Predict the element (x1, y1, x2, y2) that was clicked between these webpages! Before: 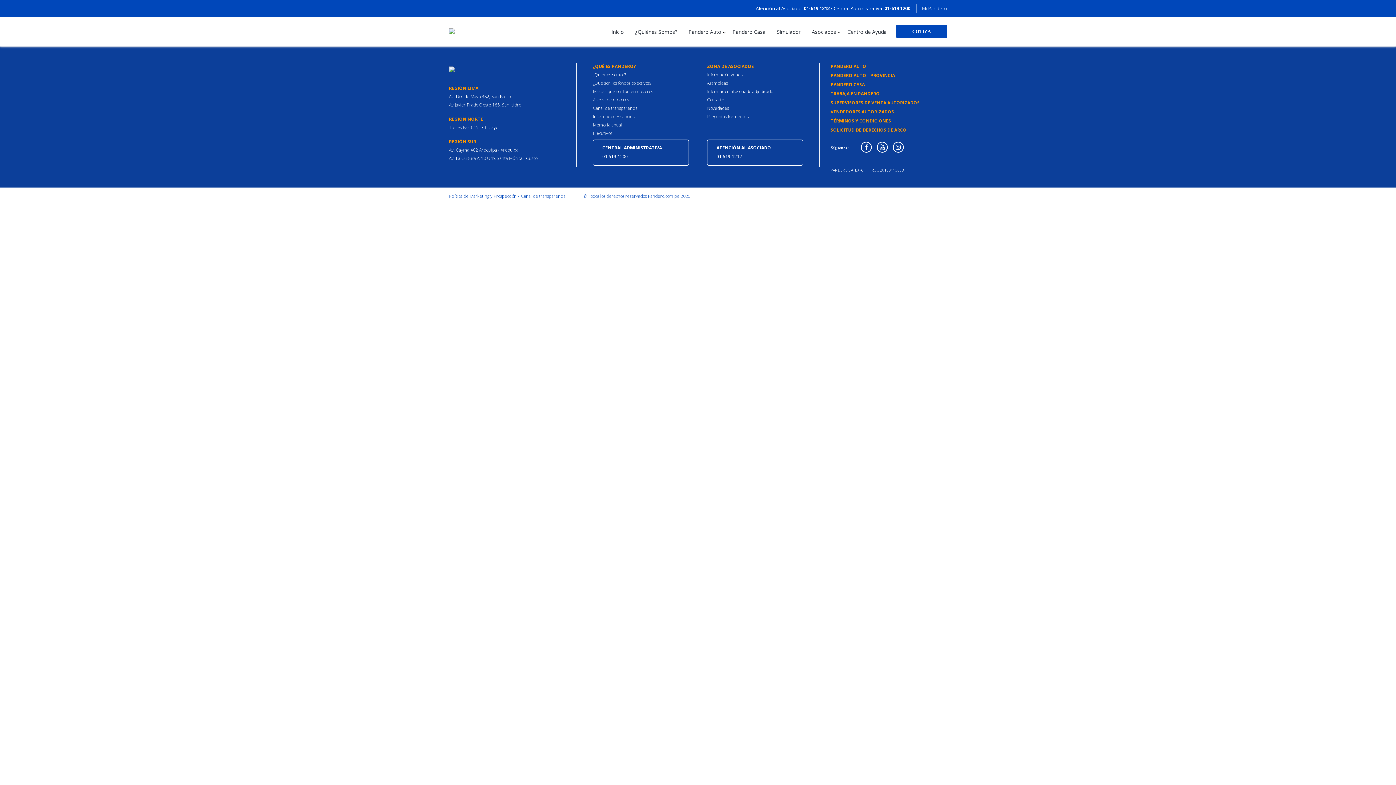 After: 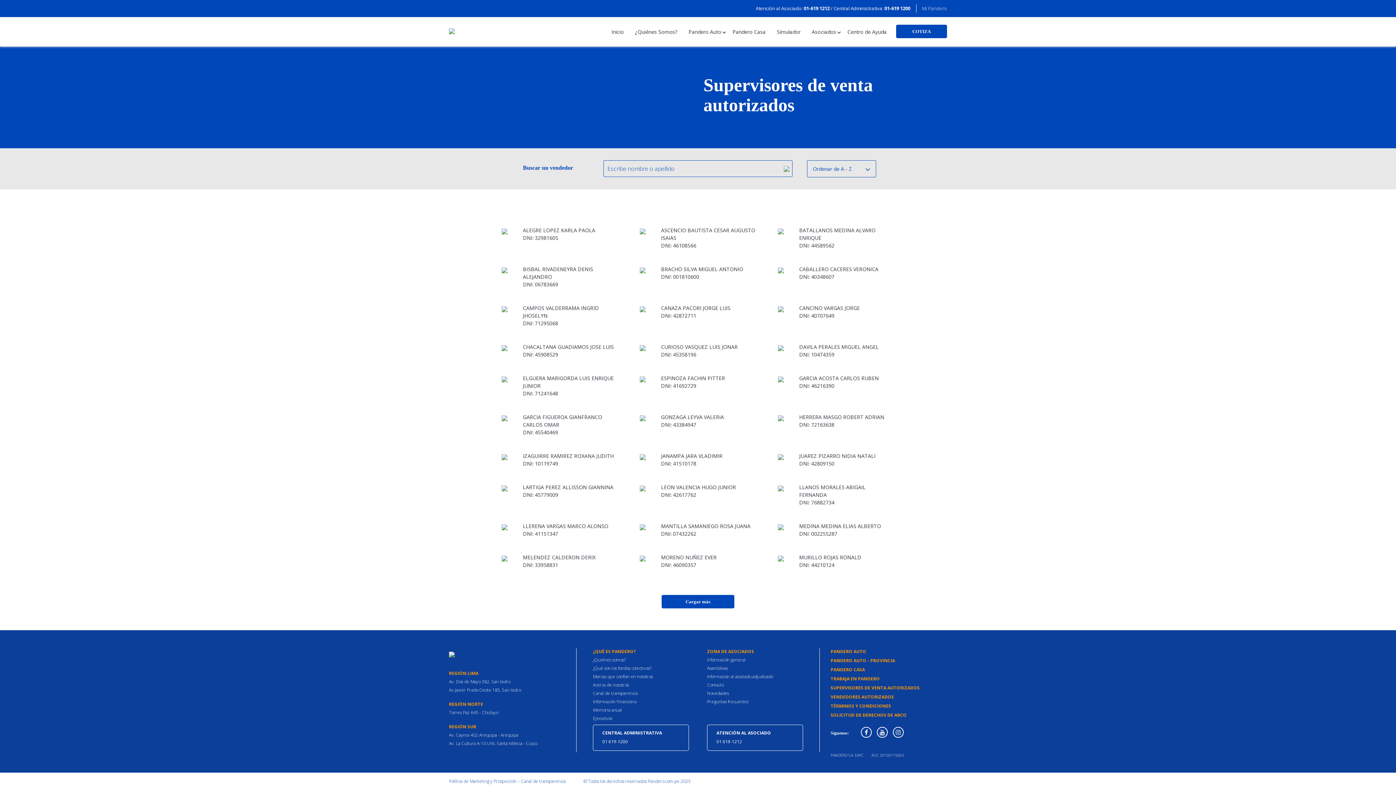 Action: bbox: (830, 99, 920, 105) label: SUPERVISORES DE VENTA AUTORIZADOS